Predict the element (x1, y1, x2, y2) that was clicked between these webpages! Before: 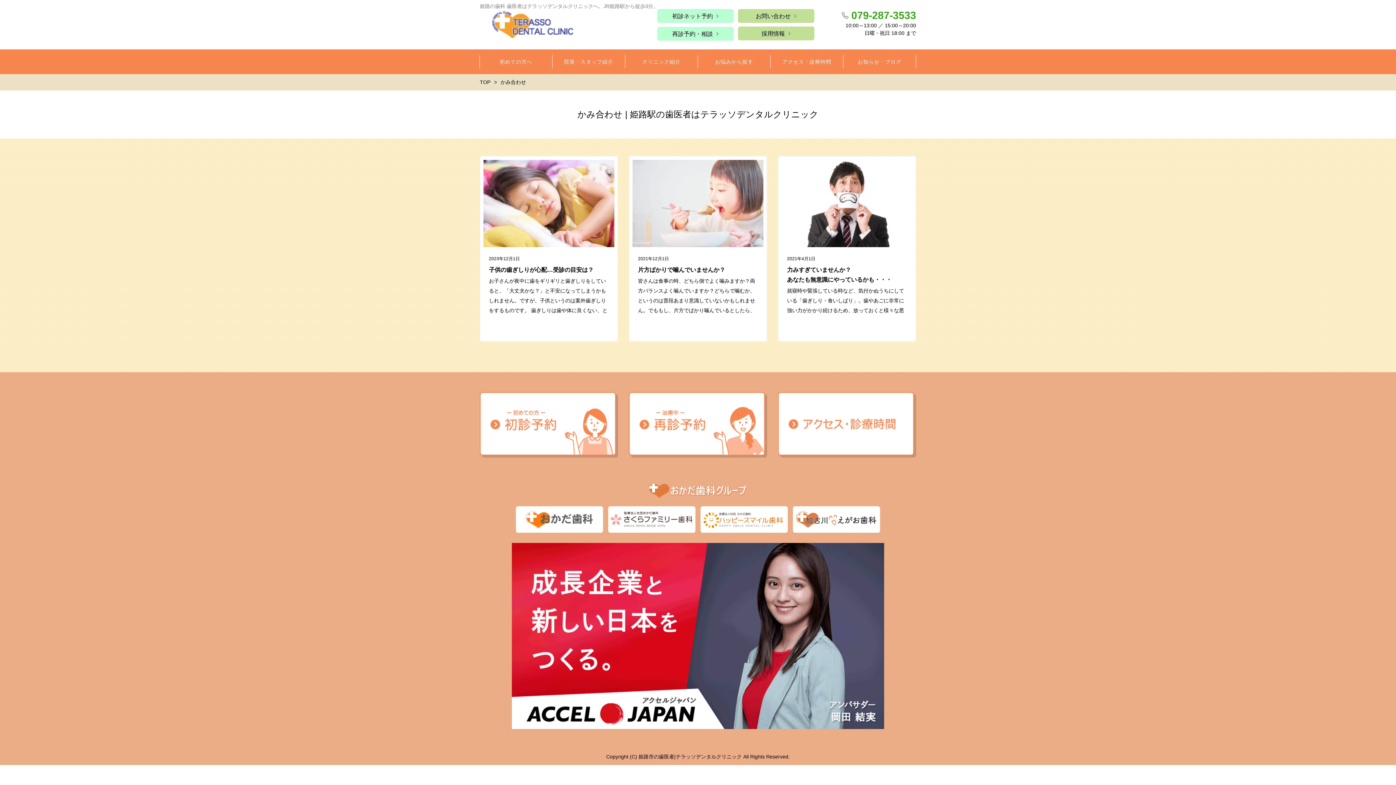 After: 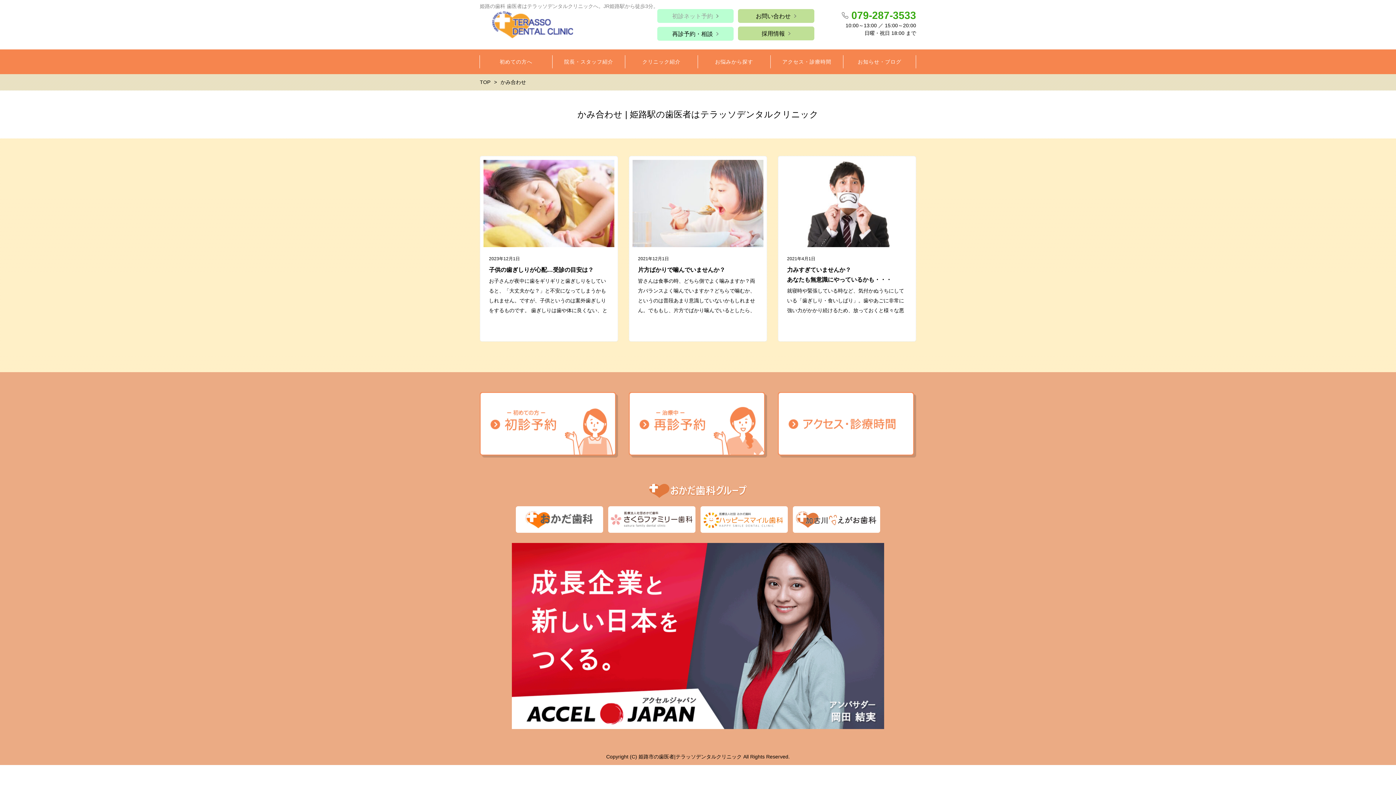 Action: bbox: (657, 9, 733, 22) label: 初診ネット予約